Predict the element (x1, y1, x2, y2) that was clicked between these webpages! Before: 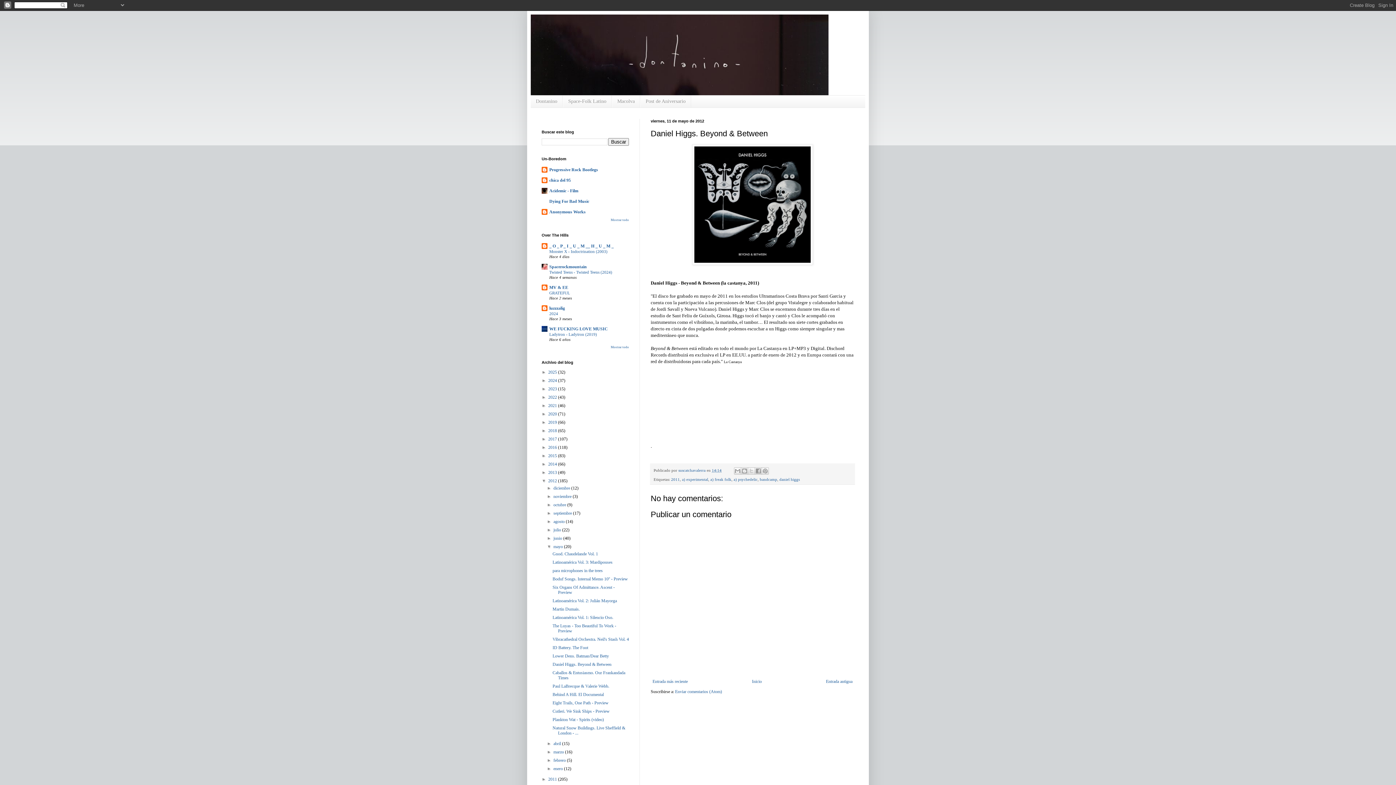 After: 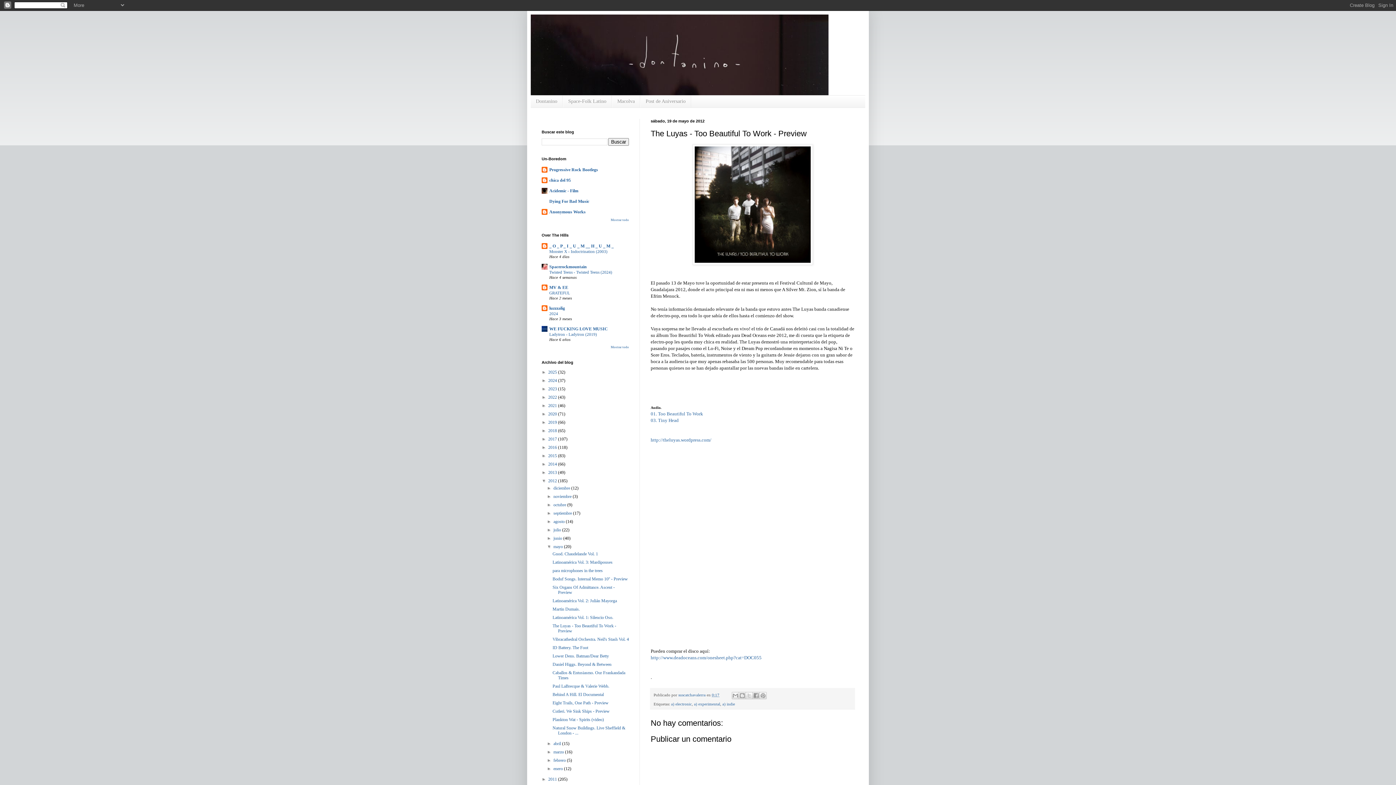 Action: label: The Luyas - Too Beautiful To Work - Preview bbox: (552, 623, 616, 633)